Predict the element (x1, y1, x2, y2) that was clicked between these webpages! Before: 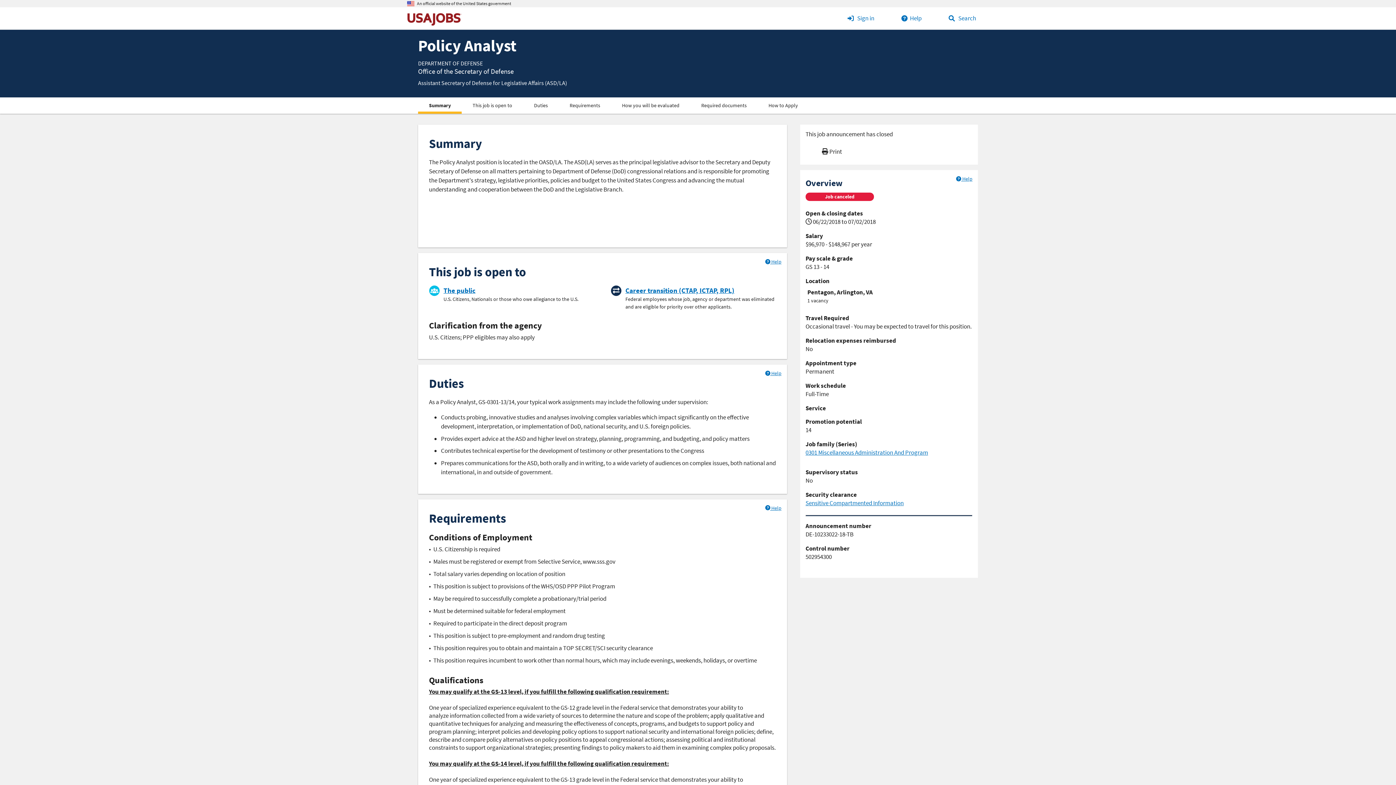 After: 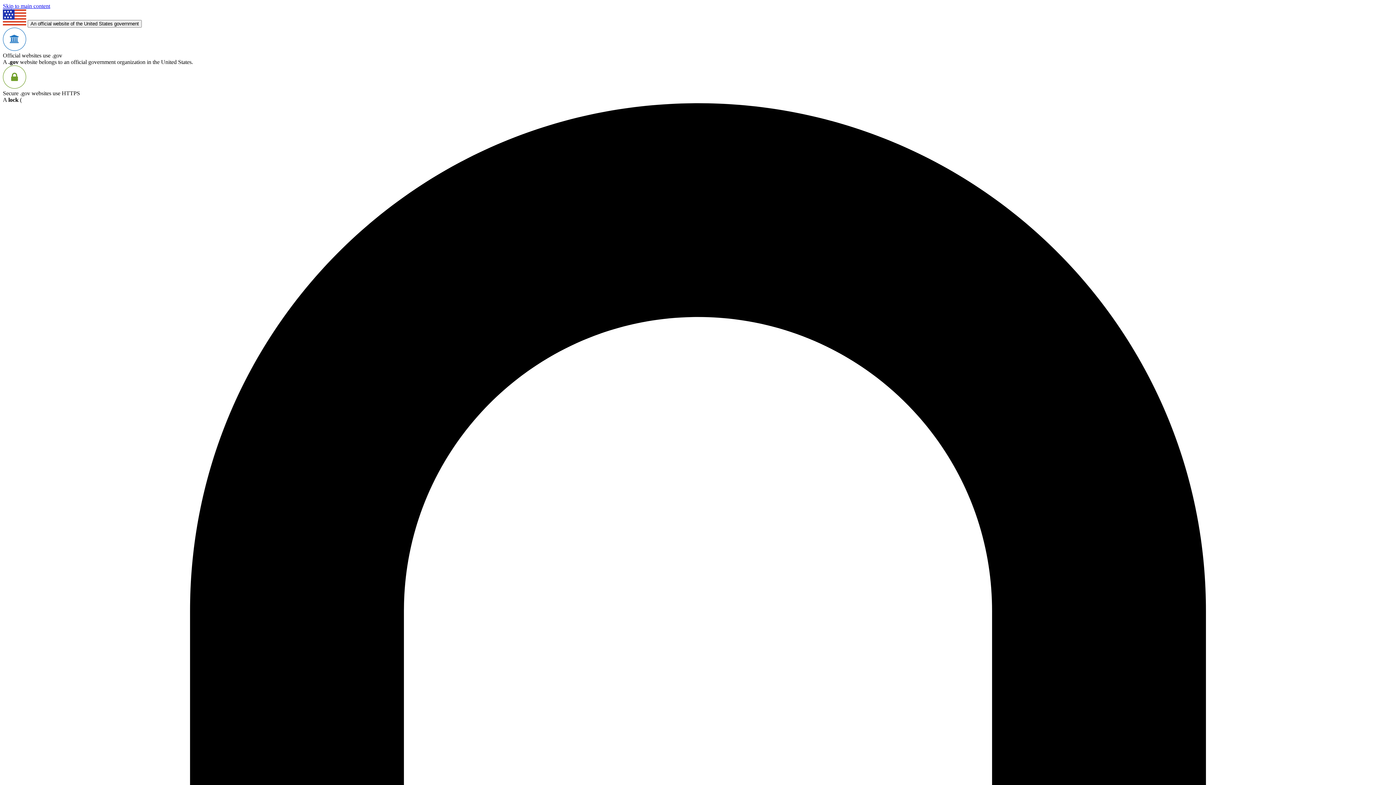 Action: bbox: (407, 7, 464, 29)